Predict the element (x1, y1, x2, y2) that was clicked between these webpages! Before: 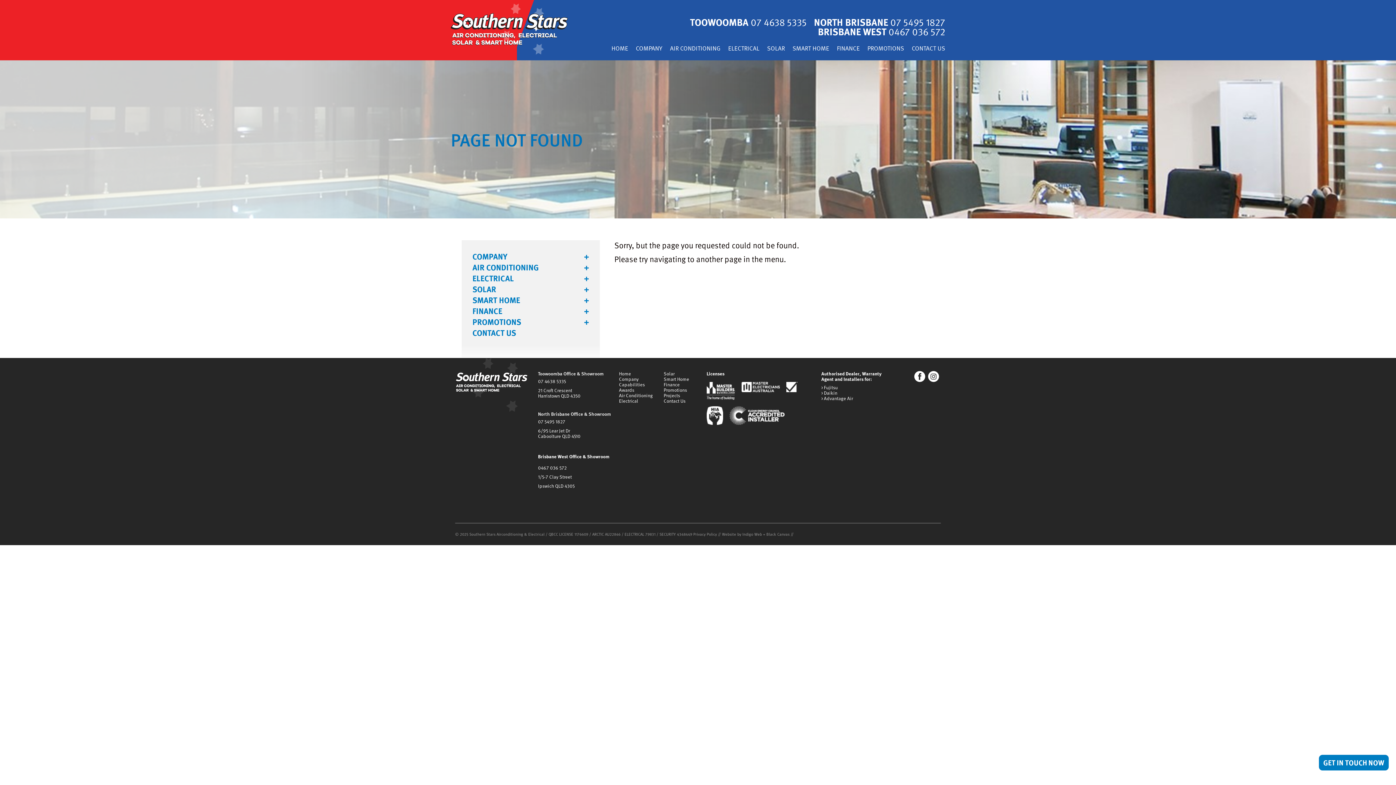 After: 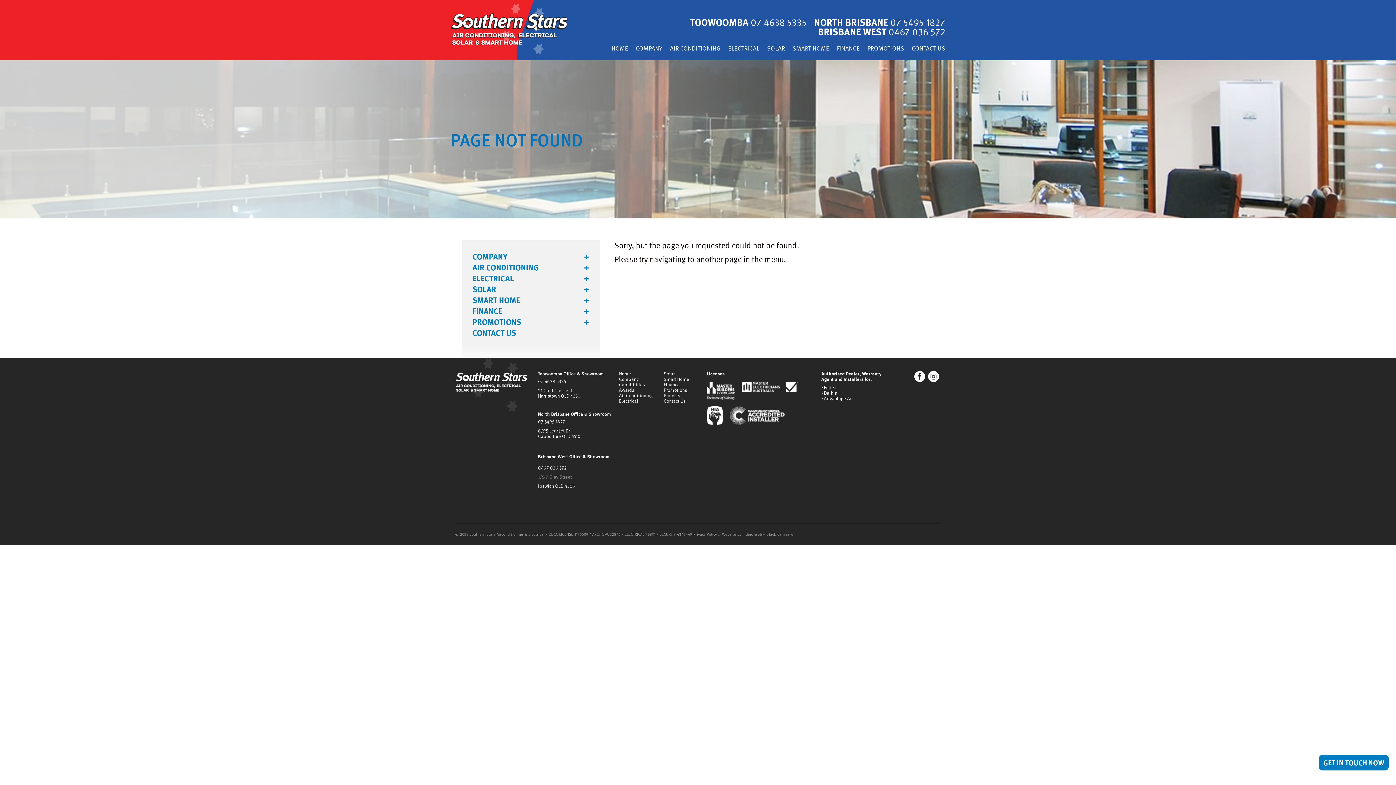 Action: label: 1/5-7 Clay Street bbox: (538, 473, 571, 480)